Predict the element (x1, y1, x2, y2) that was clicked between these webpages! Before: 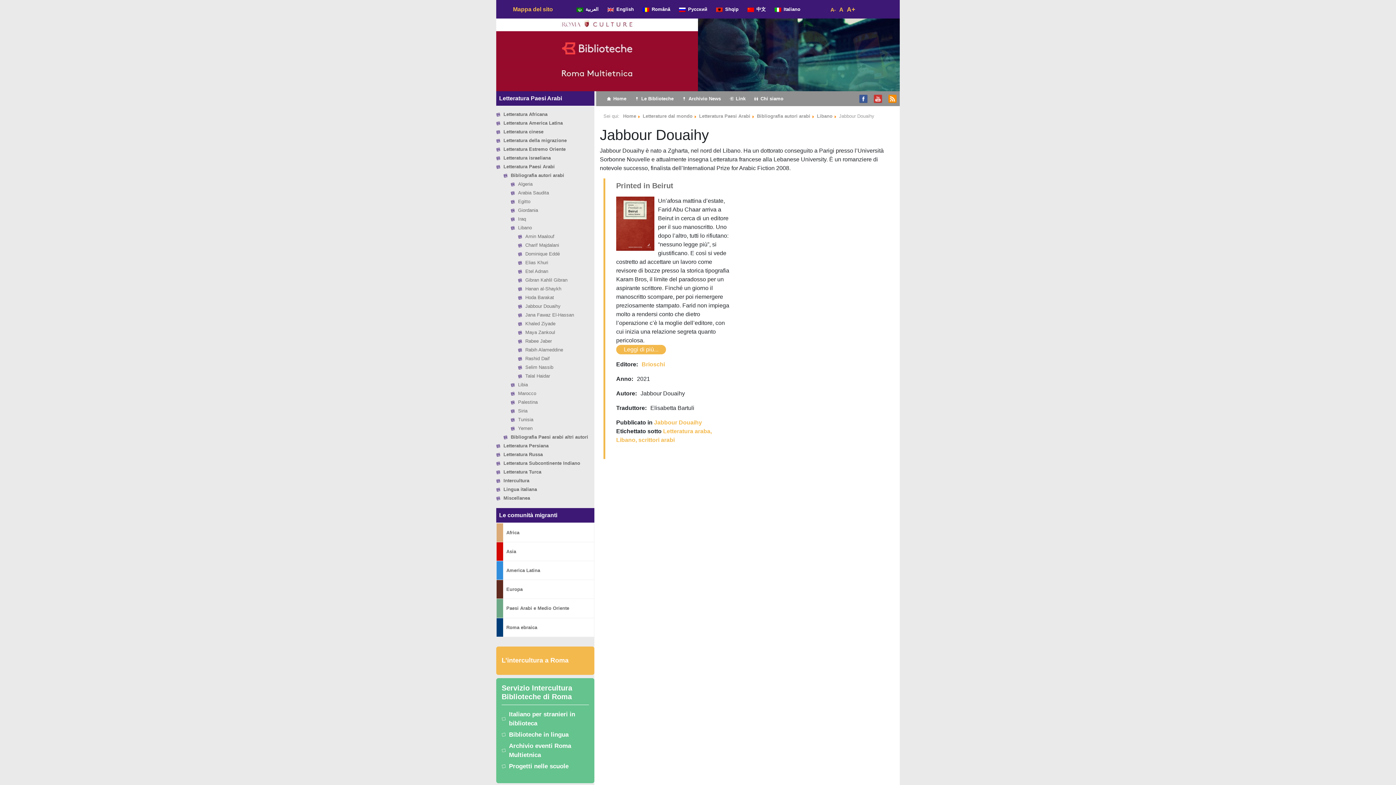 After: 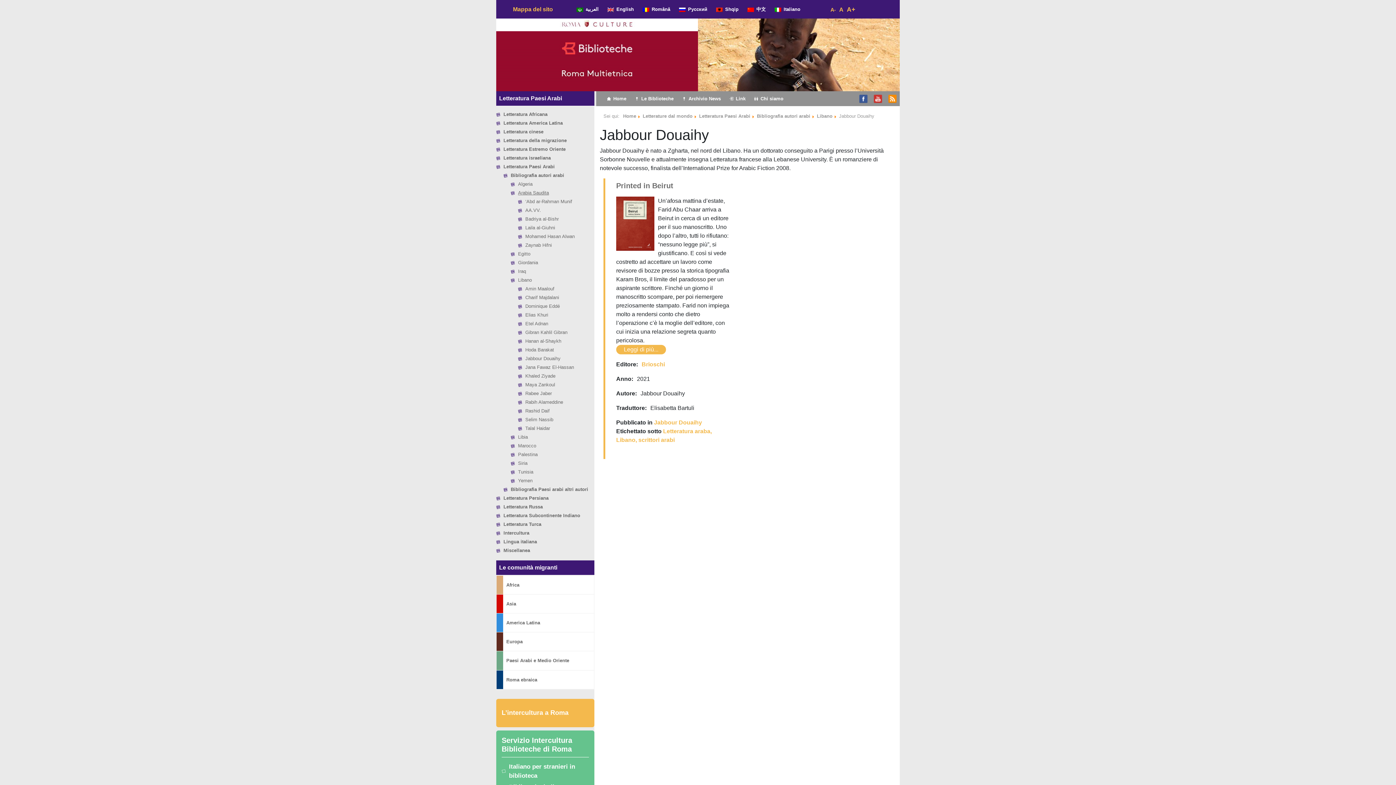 Action: bbox: (518, 190, 549, 195) label: Arabia Saudita